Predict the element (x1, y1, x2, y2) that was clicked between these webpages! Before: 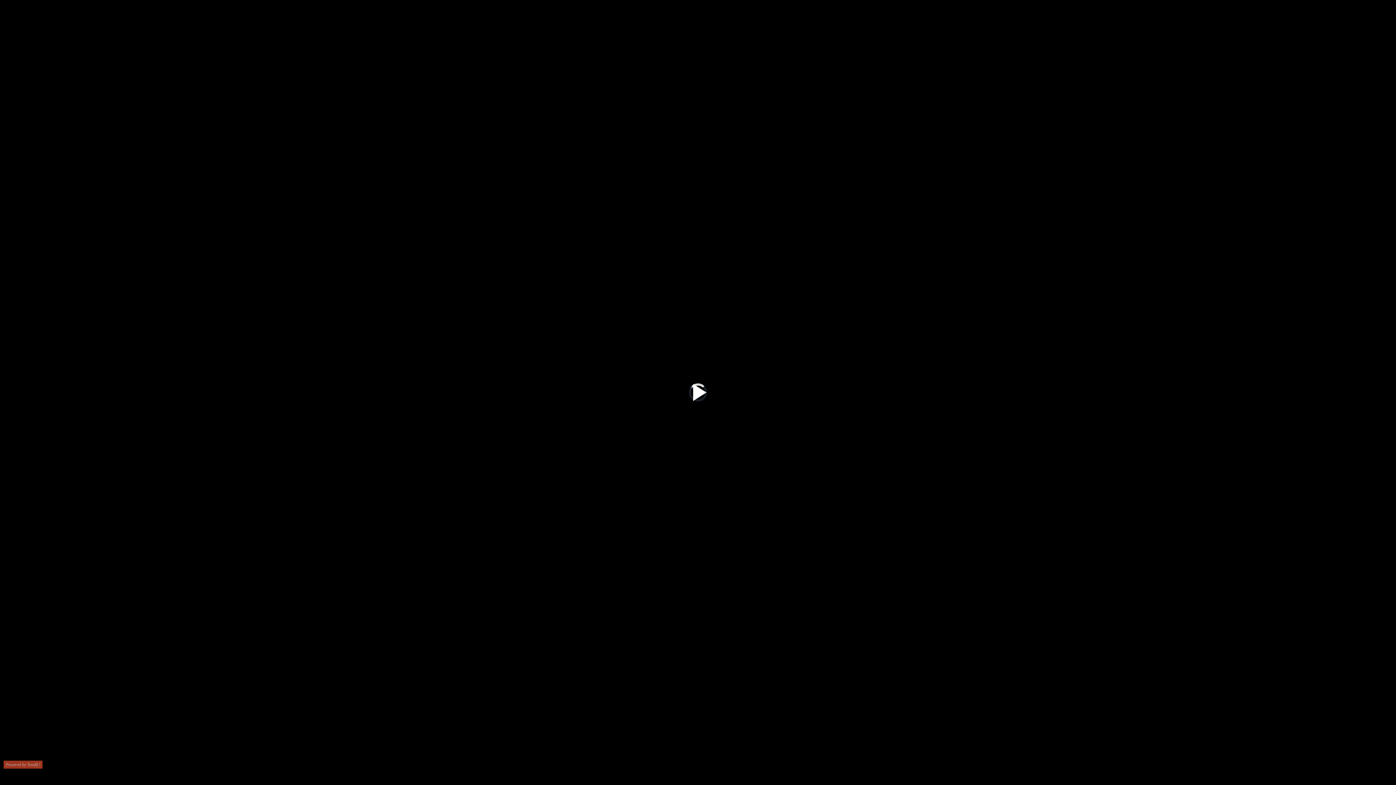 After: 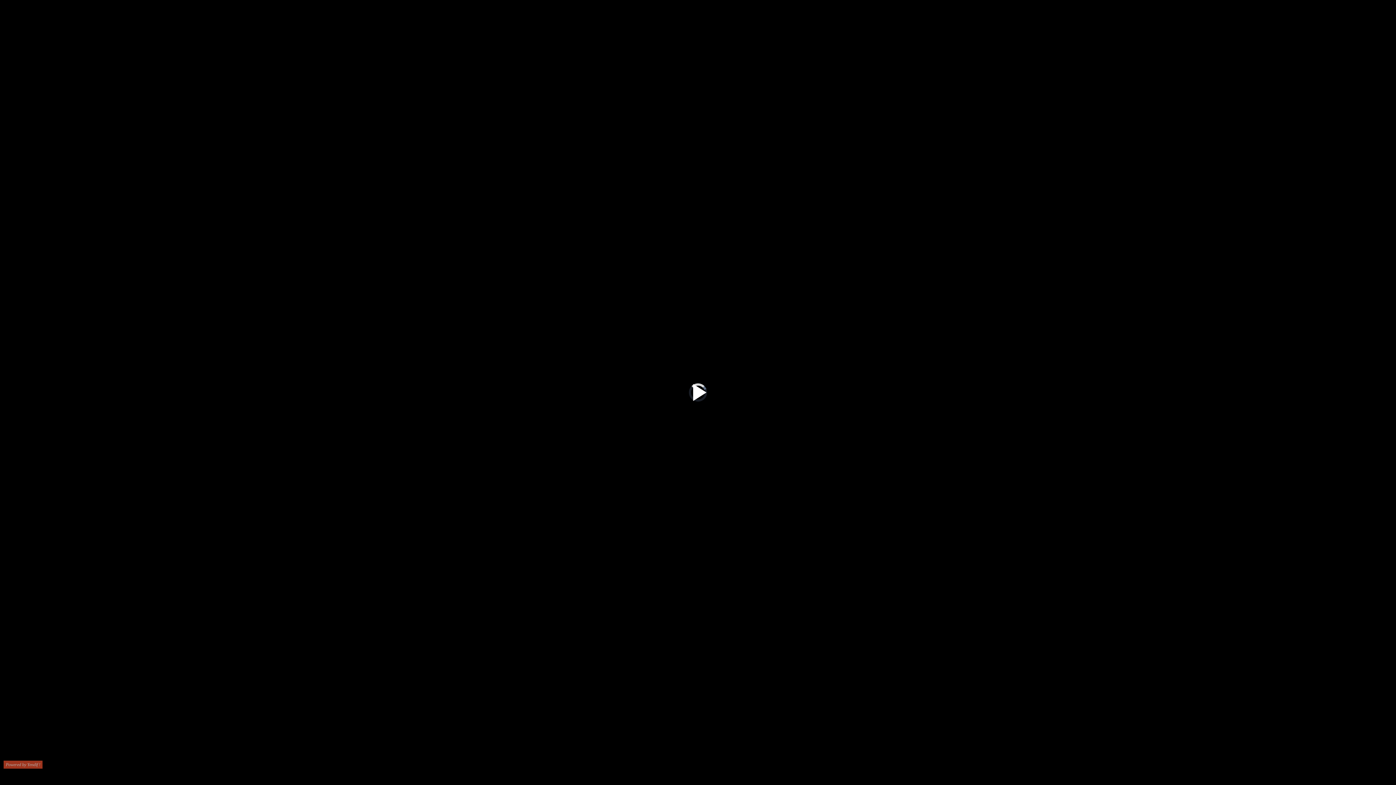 Action: label: Play Video bbox: (654, 370, 741, 414)